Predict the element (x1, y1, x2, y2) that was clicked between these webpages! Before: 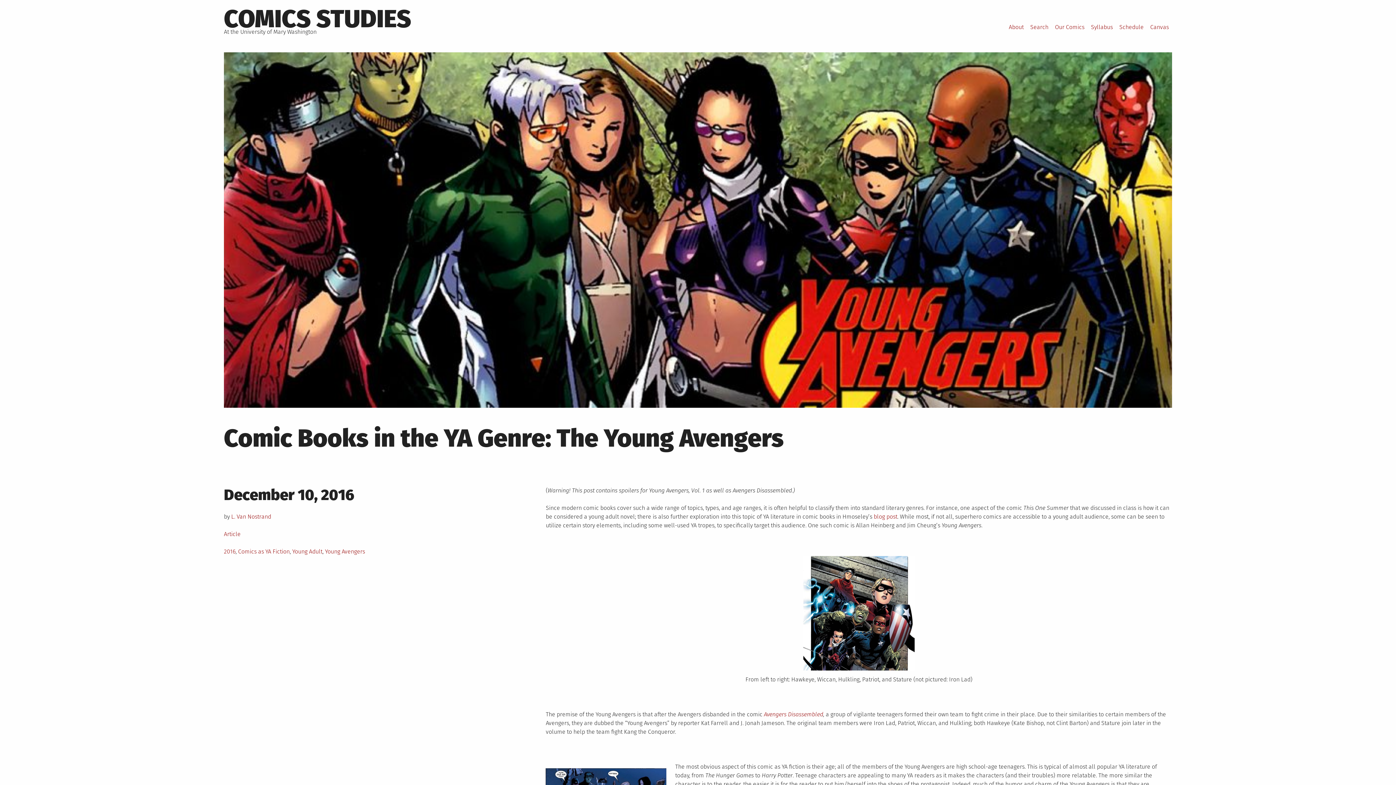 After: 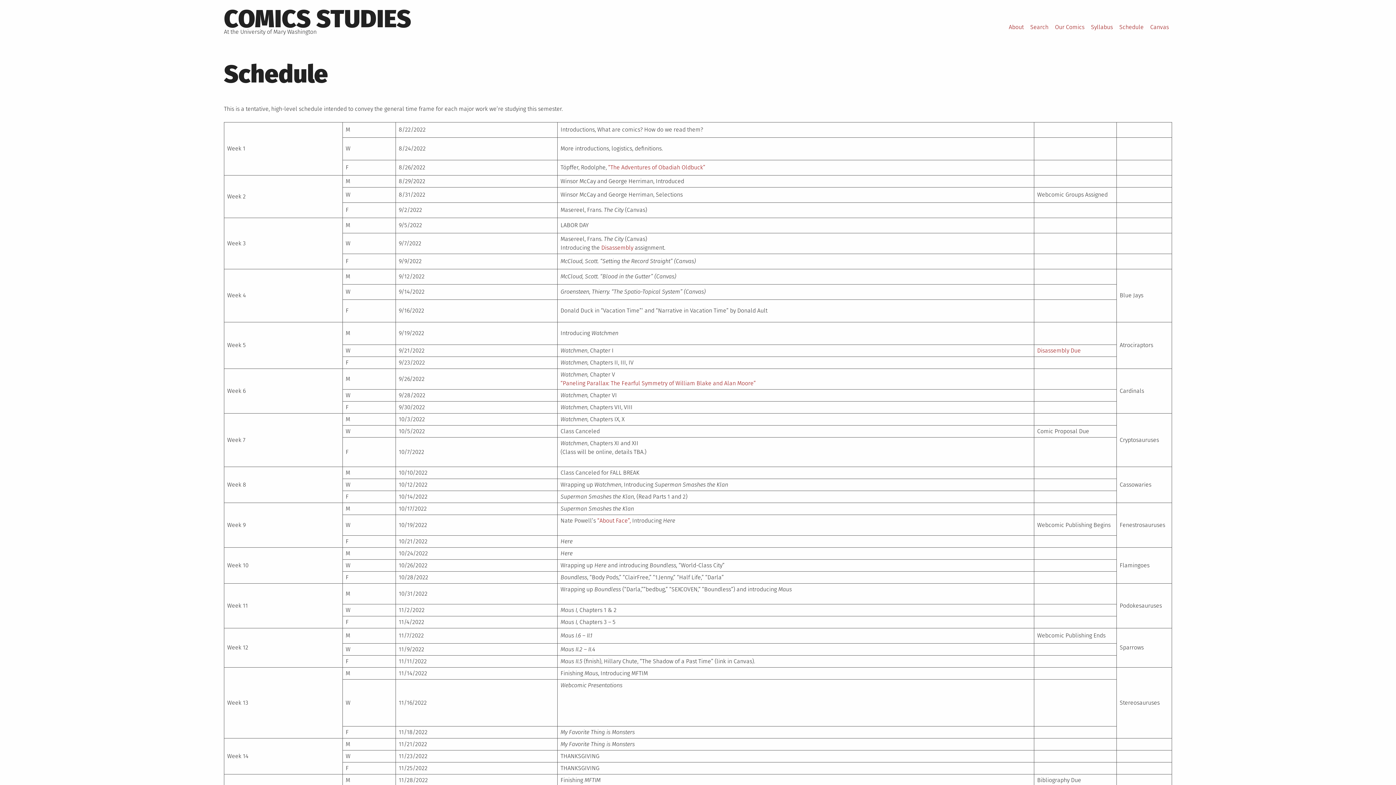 Action: bbox: (1116, 19, 1147, 34) label: Schedule